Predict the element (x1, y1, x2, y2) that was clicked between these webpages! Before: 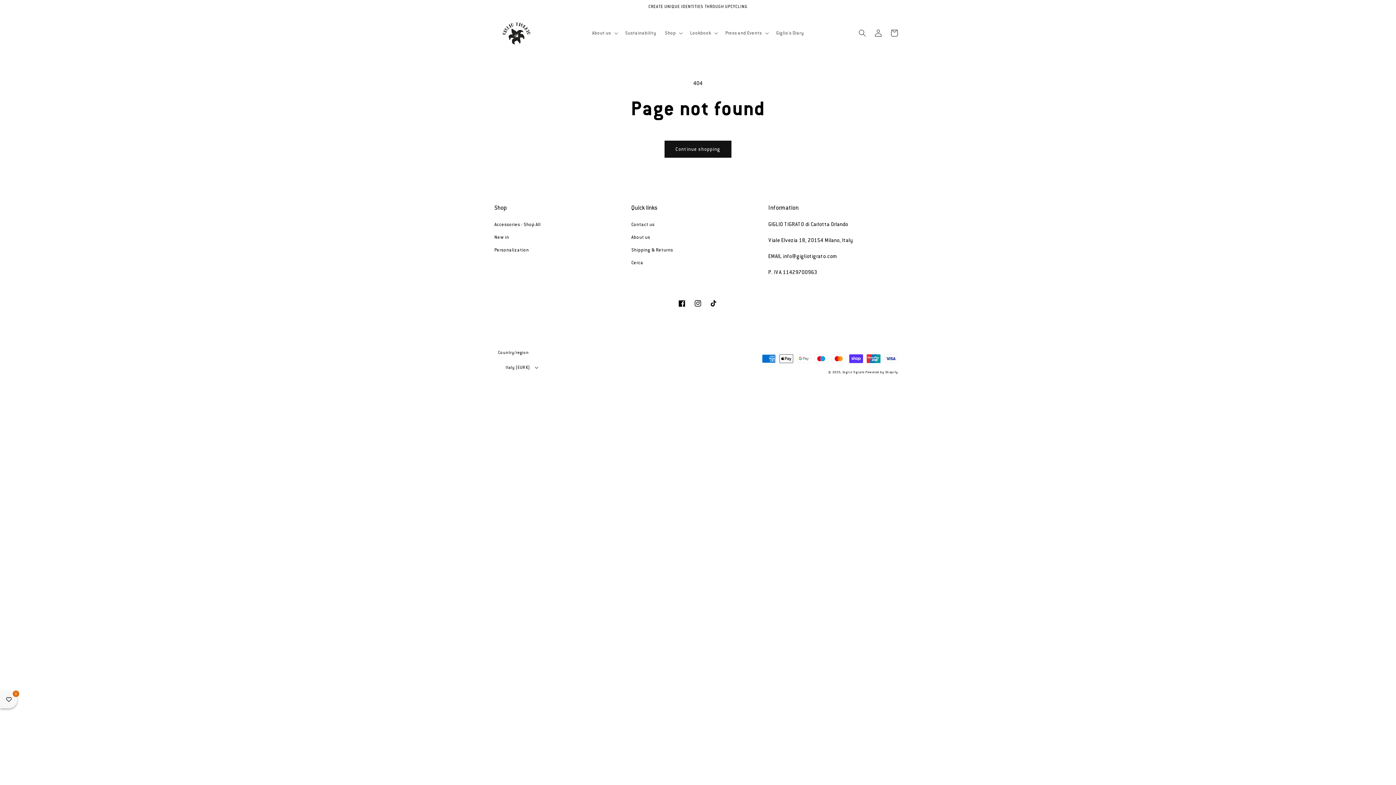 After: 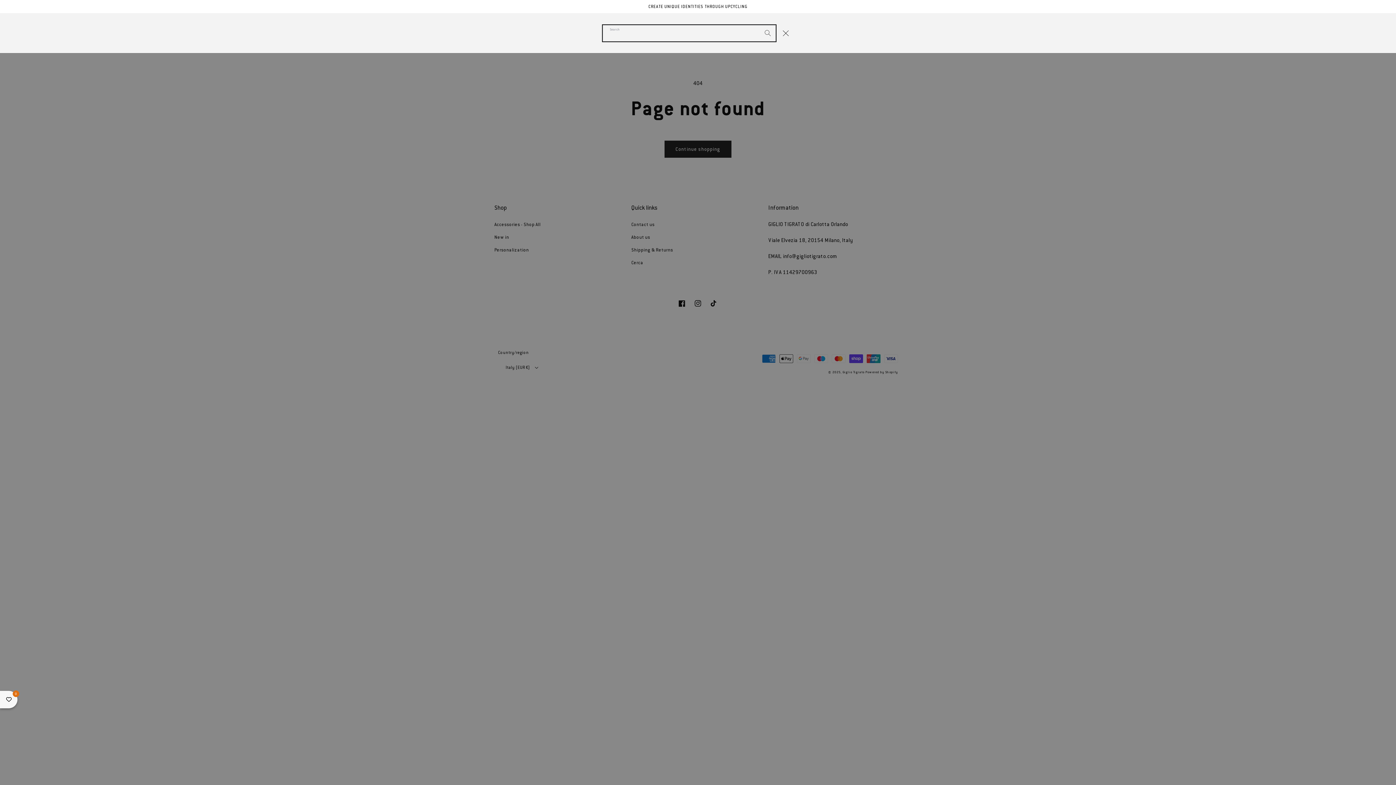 Action: label: Search bbox: (854, 24, 870, 40)